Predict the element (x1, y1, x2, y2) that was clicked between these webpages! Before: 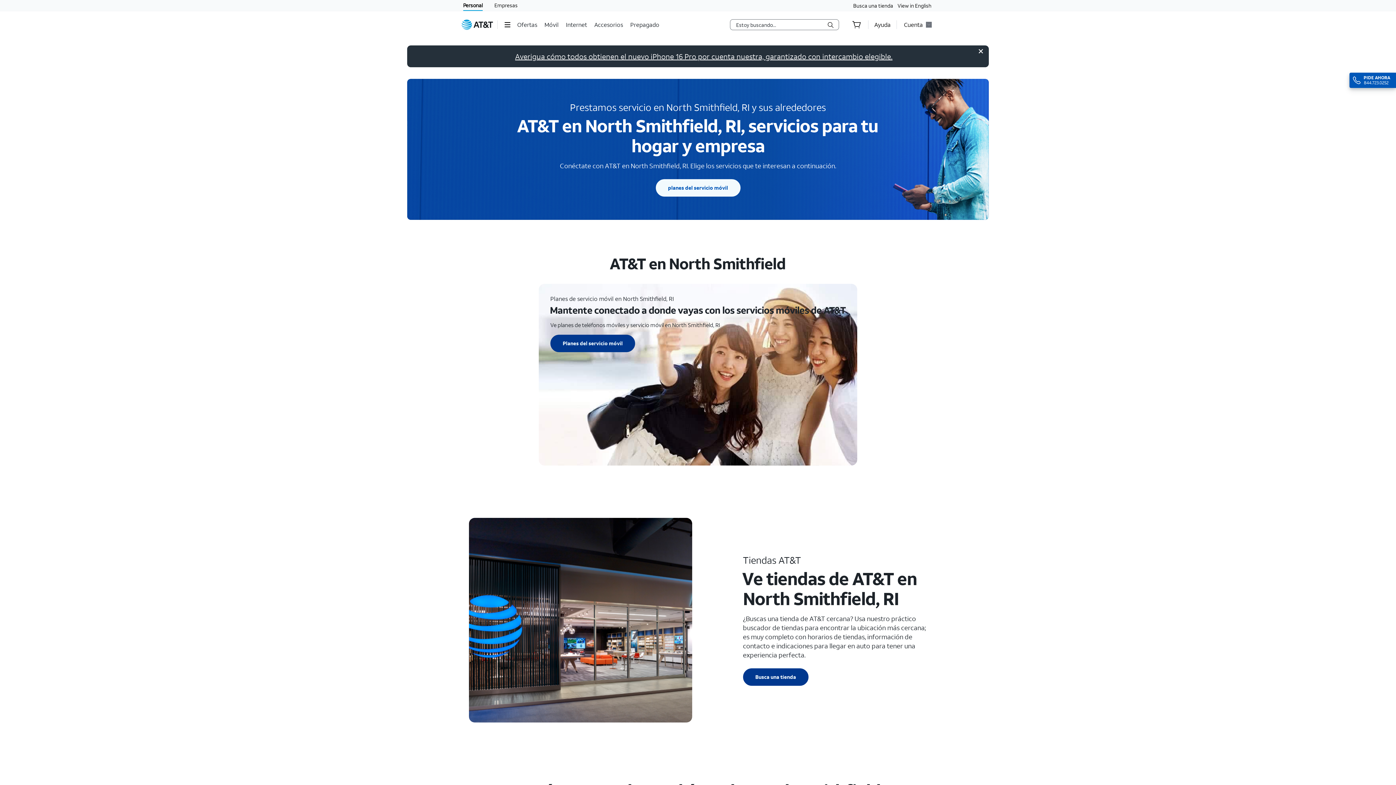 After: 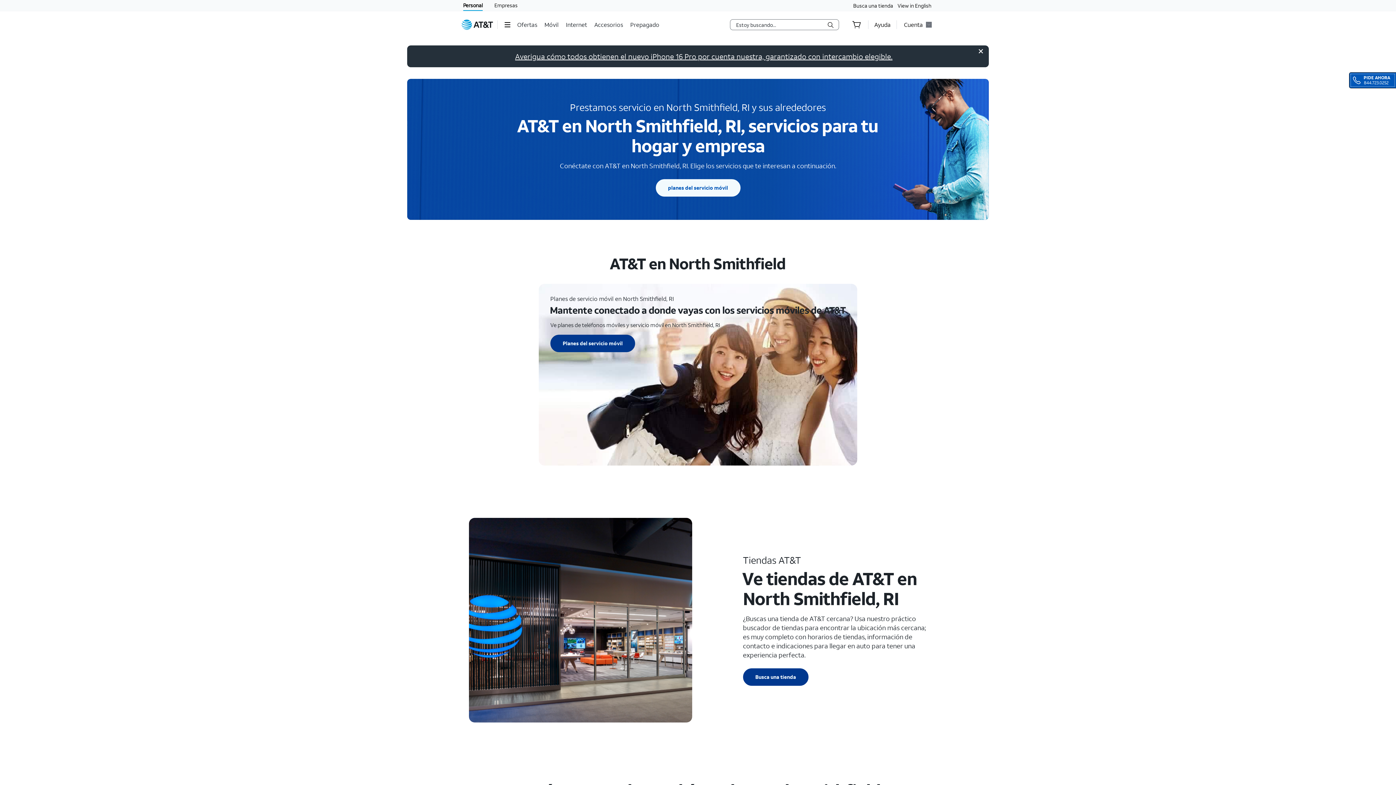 Action: bbox: (1349, 72, 1396, 88) label: Llama al 18447230252 para pedir AT&T Internet y DIRECTV y obtener tu paquete de DIRECTV